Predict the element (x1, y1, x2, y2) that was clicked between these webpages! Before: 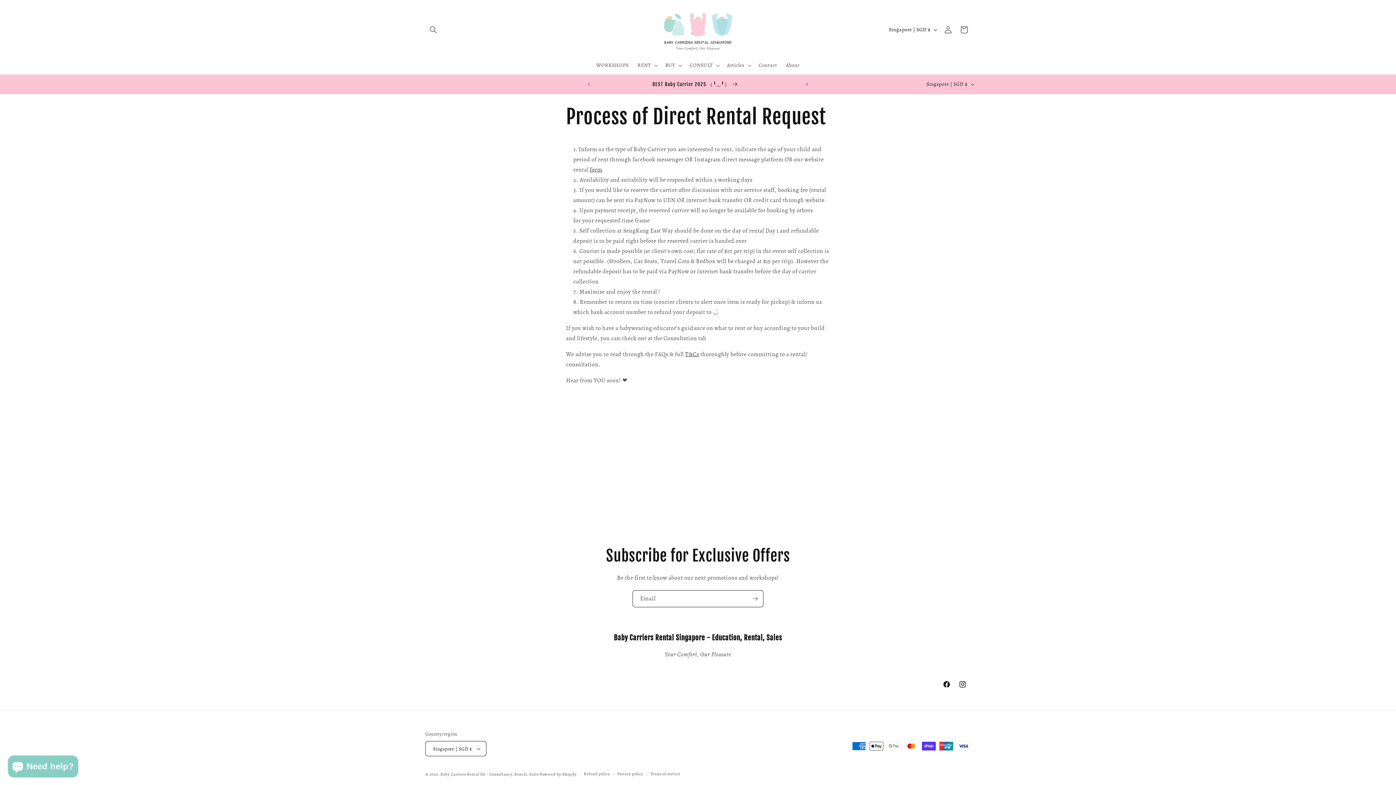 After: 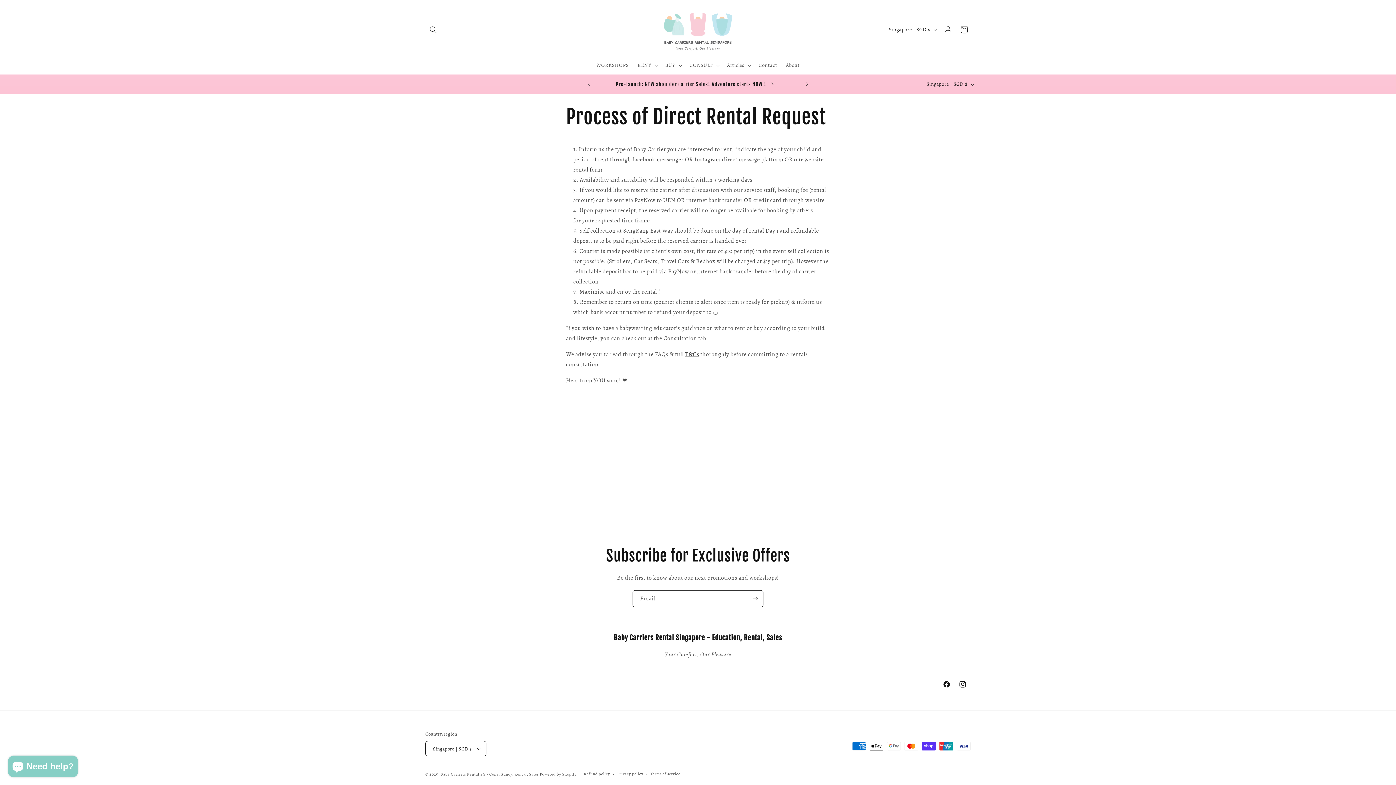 Action: label: Next announcement bbox: (799, 77, 815, 91)